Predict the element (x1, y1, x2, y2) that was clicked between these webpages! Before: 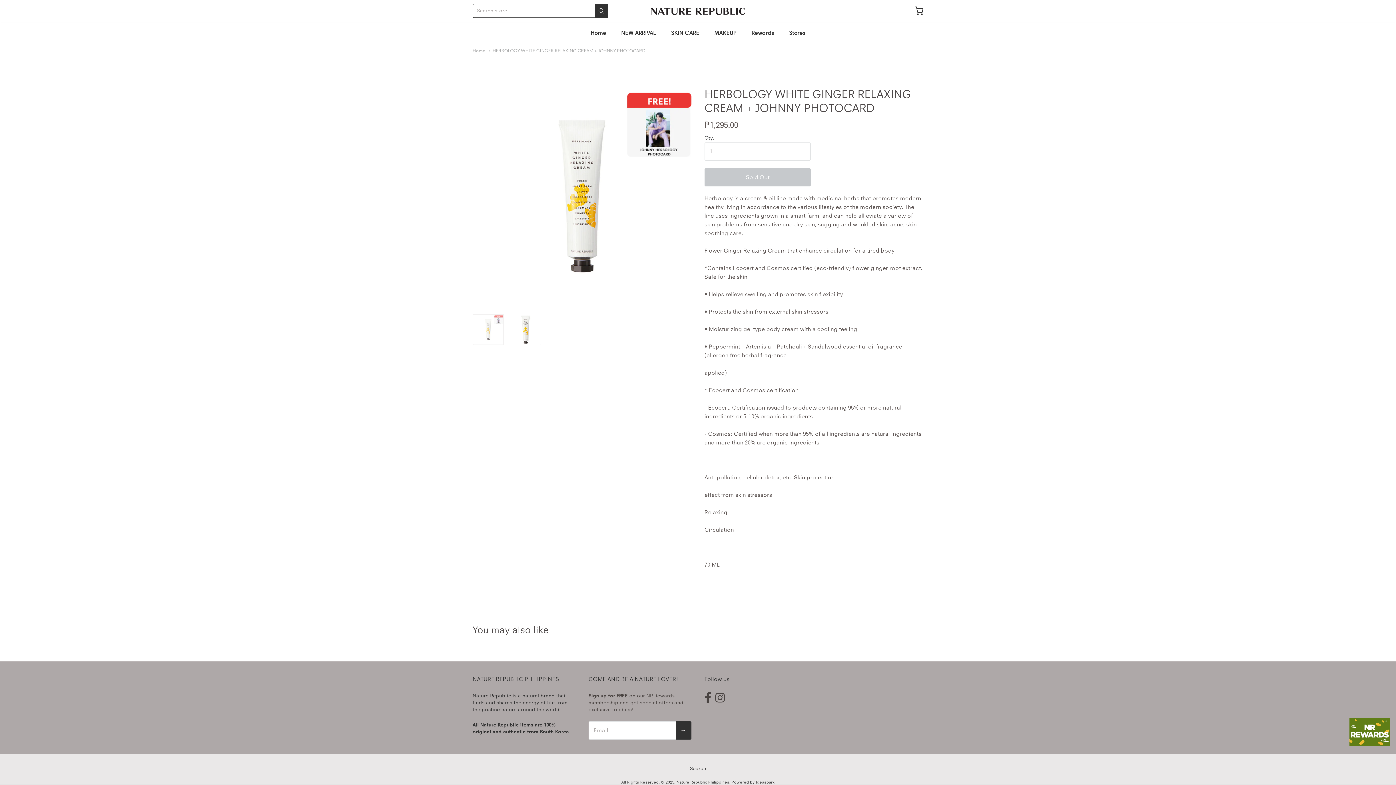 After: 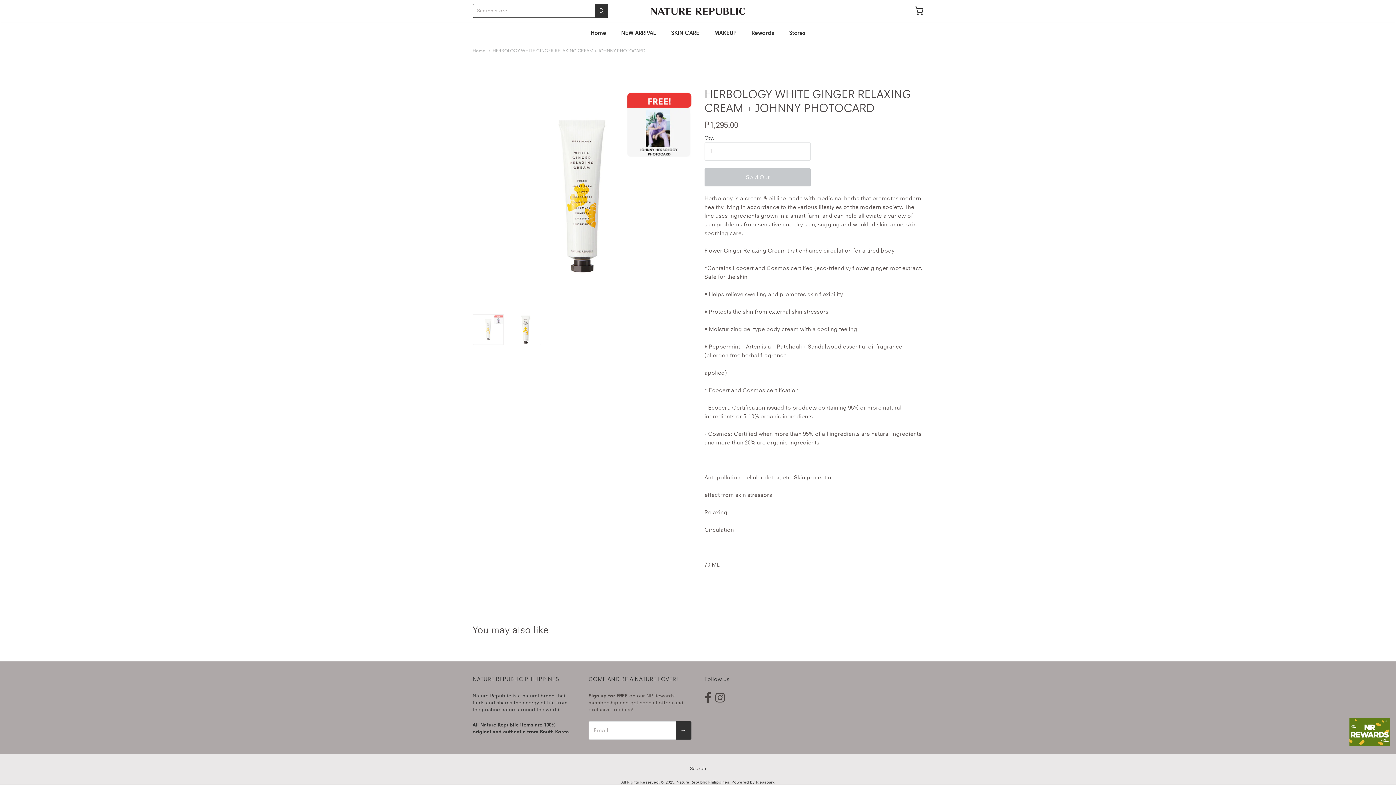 Action: bbox: (472, 314, 504, 345)